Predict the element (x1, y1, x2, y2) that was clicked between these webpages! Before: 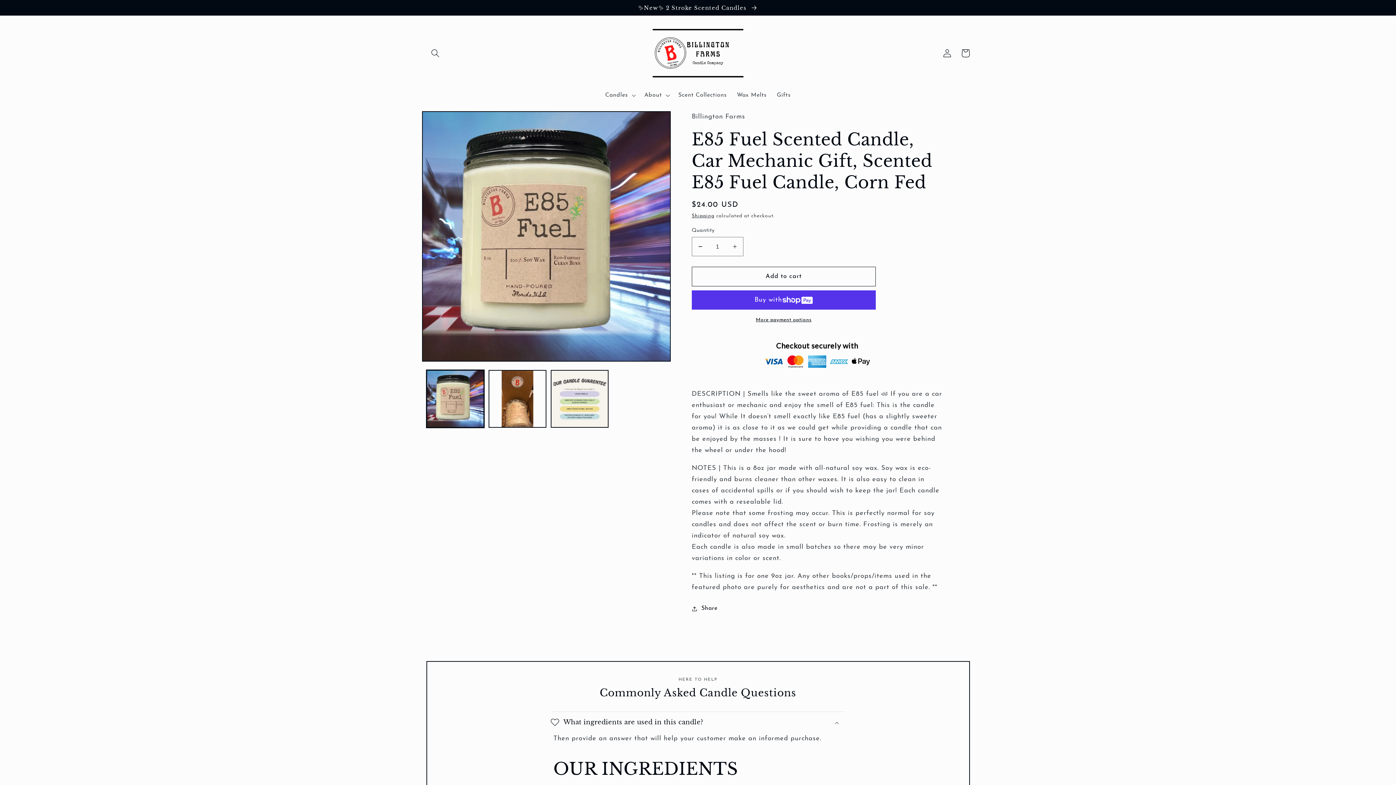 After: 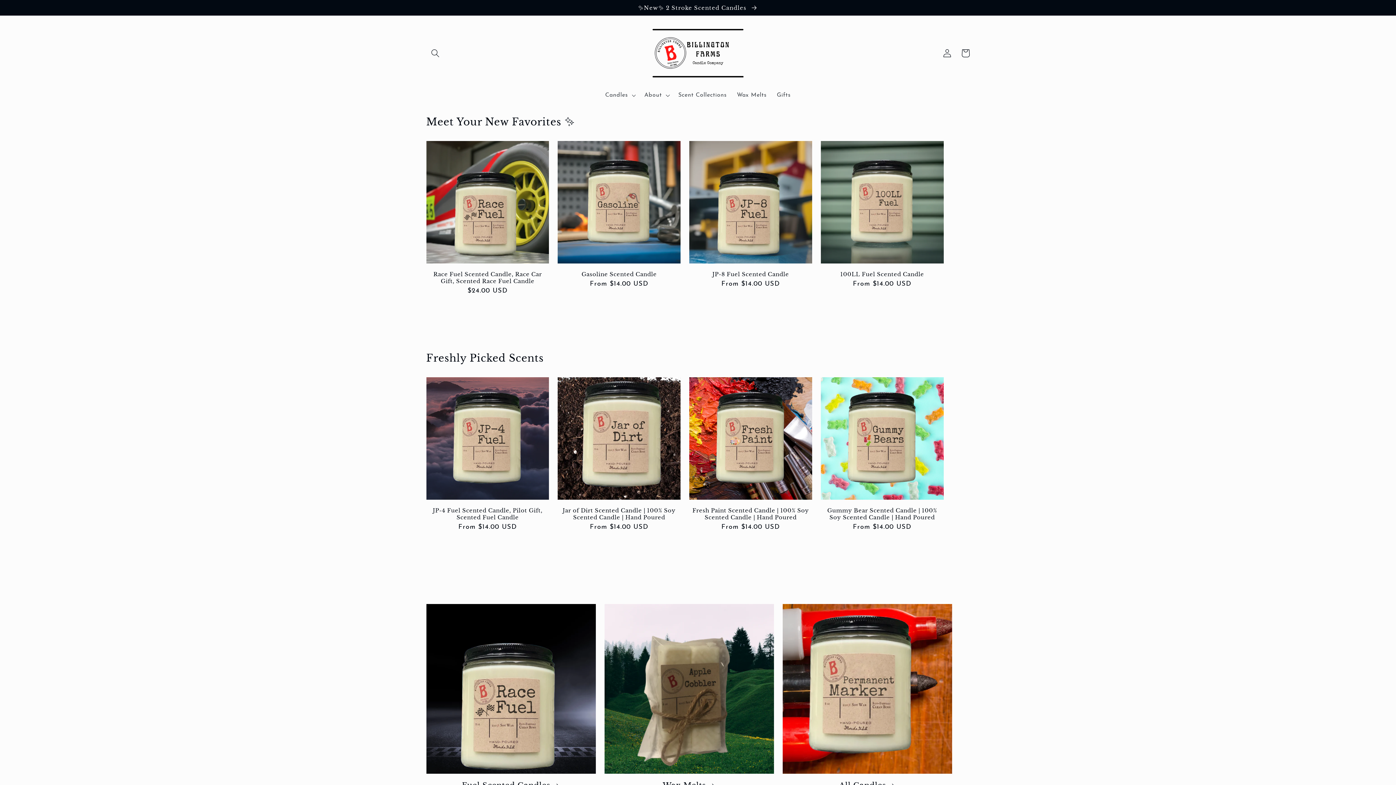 Action: bbox: (649, 24, 746, 82)